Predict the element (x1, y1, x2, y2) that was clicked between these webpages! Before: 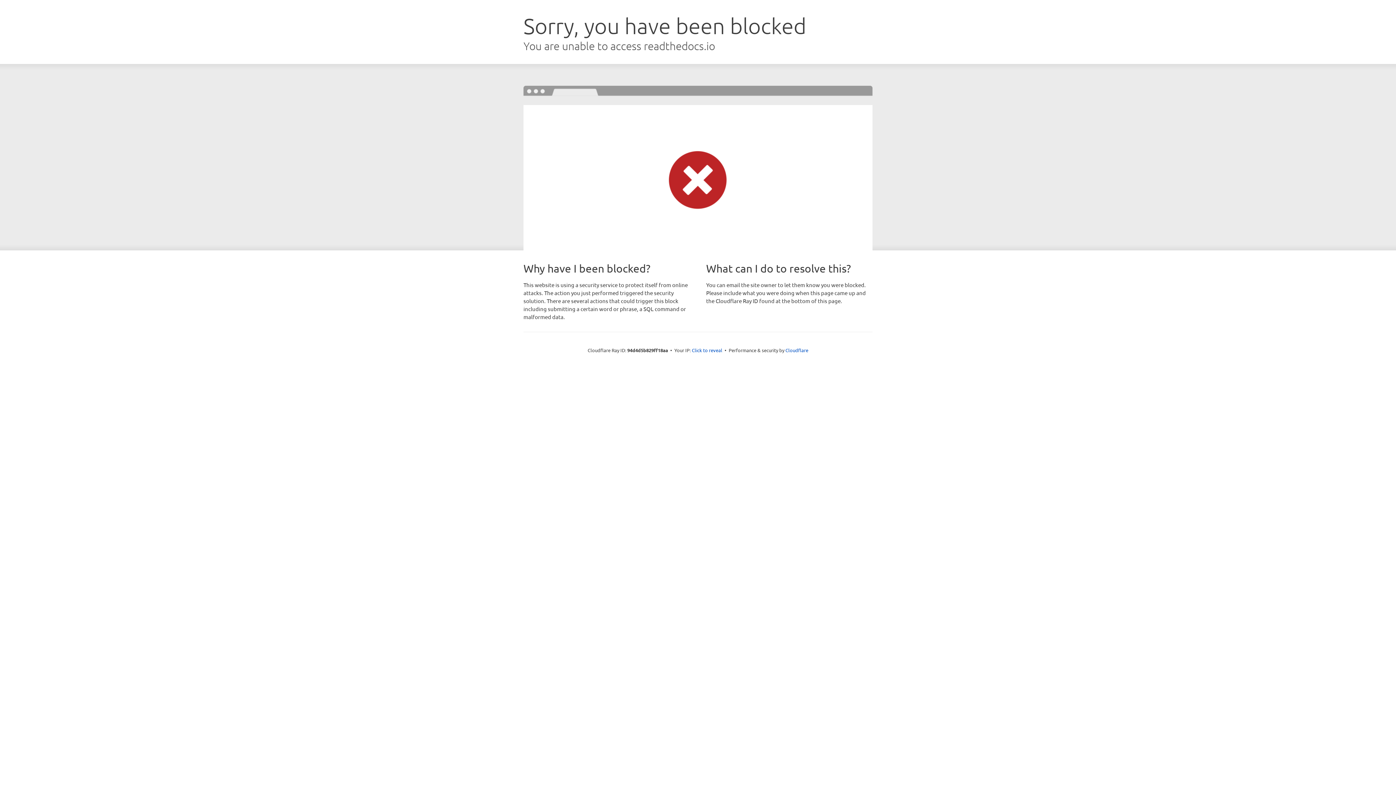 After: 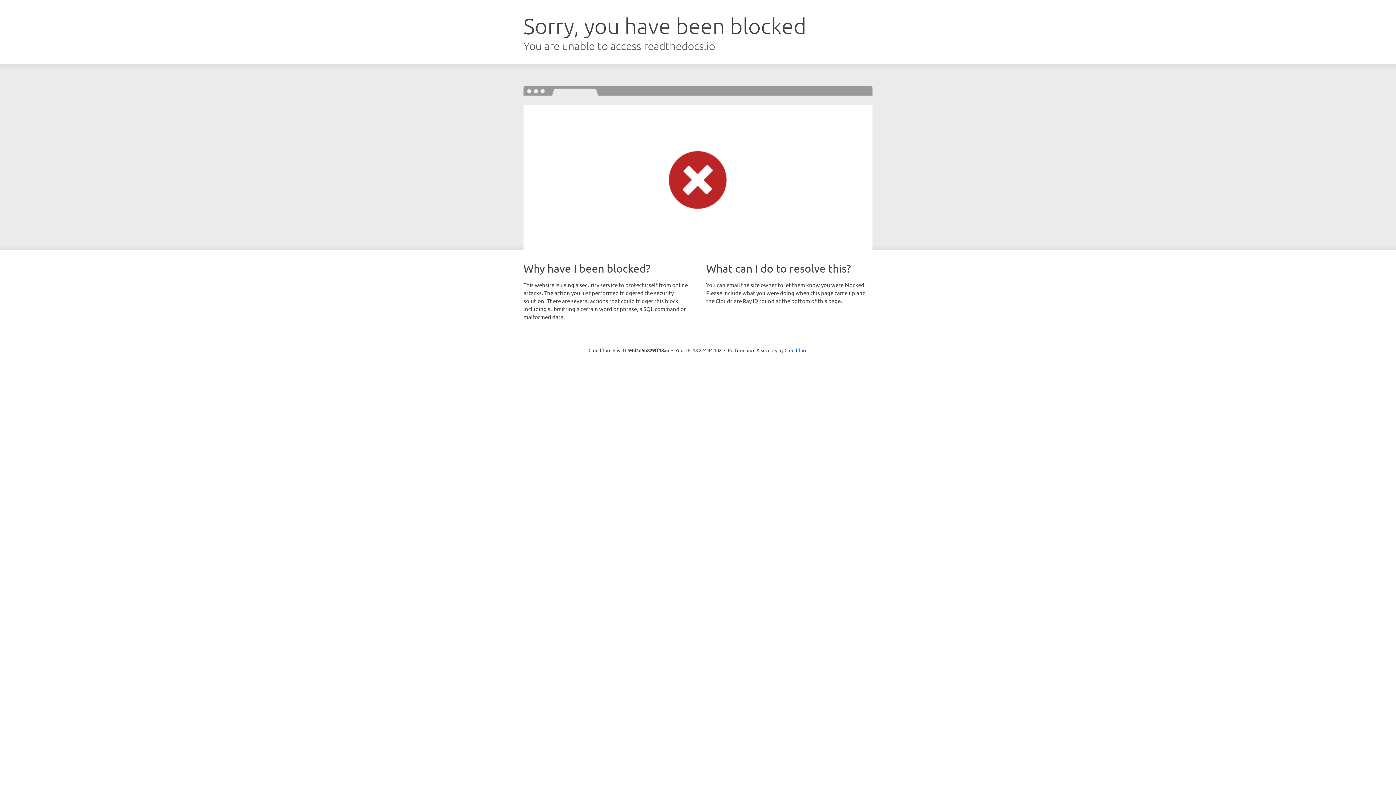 Action: label: Click to reveal bbox: (692, 346, 722, 353)